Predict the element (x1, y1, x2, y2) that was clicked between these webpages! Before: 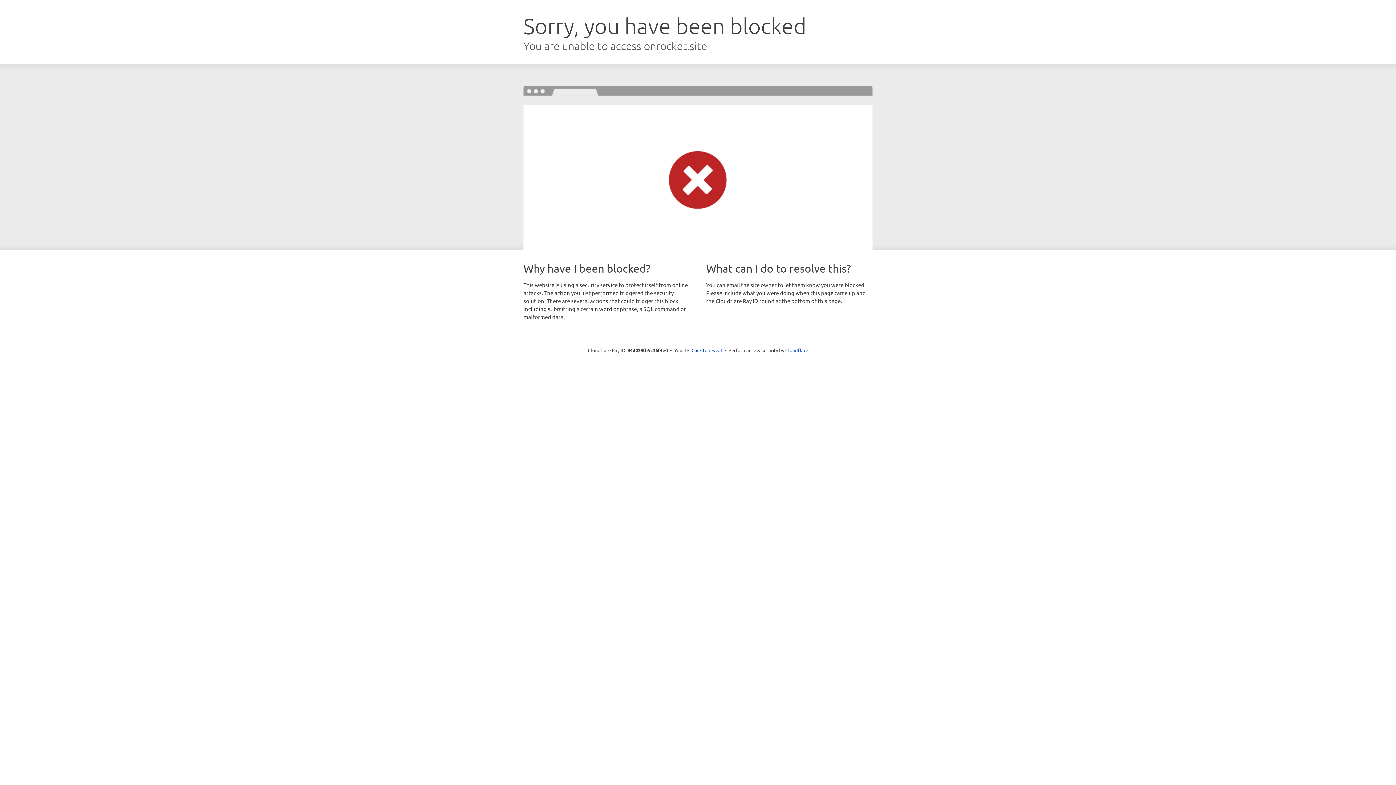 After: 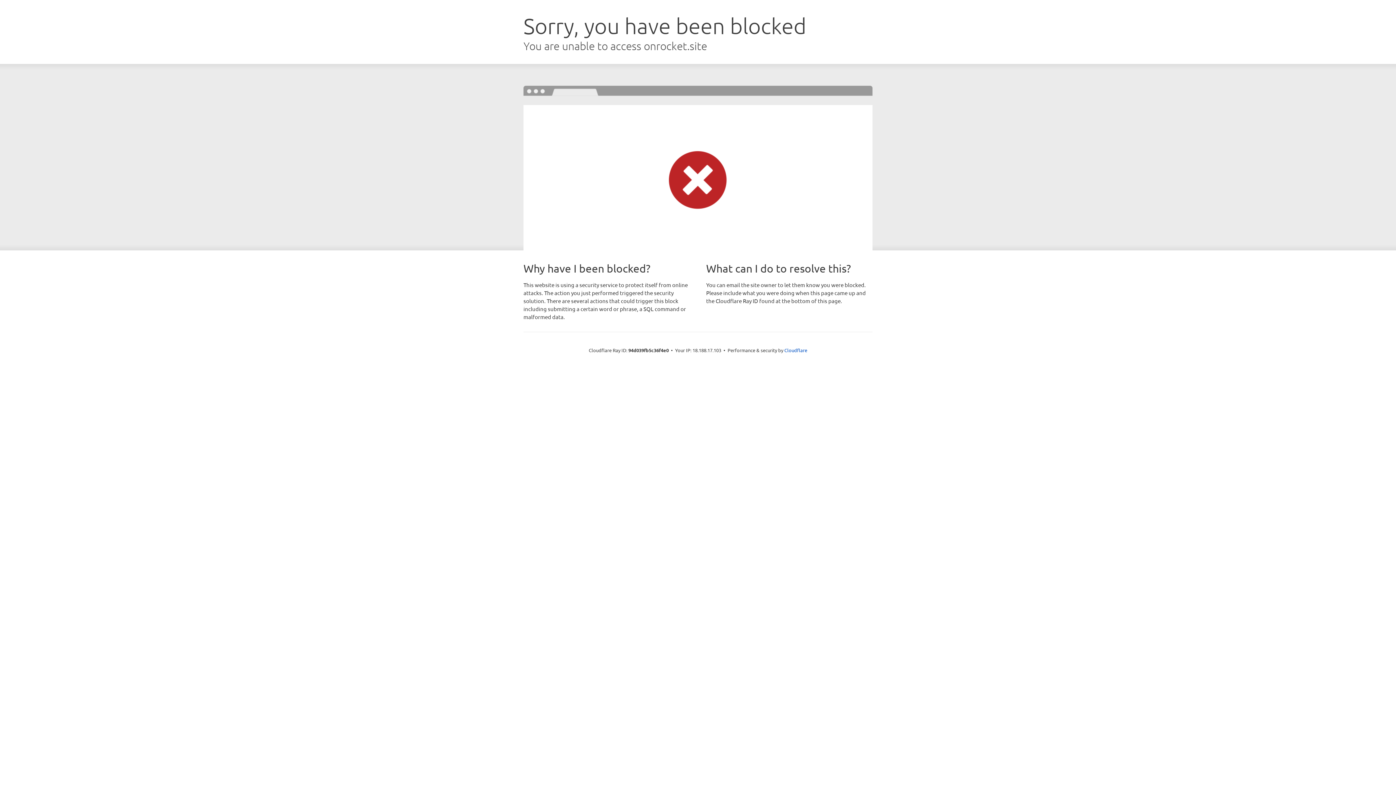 Action: bbox: (691, 346, 722, 353) label: Click to reveal